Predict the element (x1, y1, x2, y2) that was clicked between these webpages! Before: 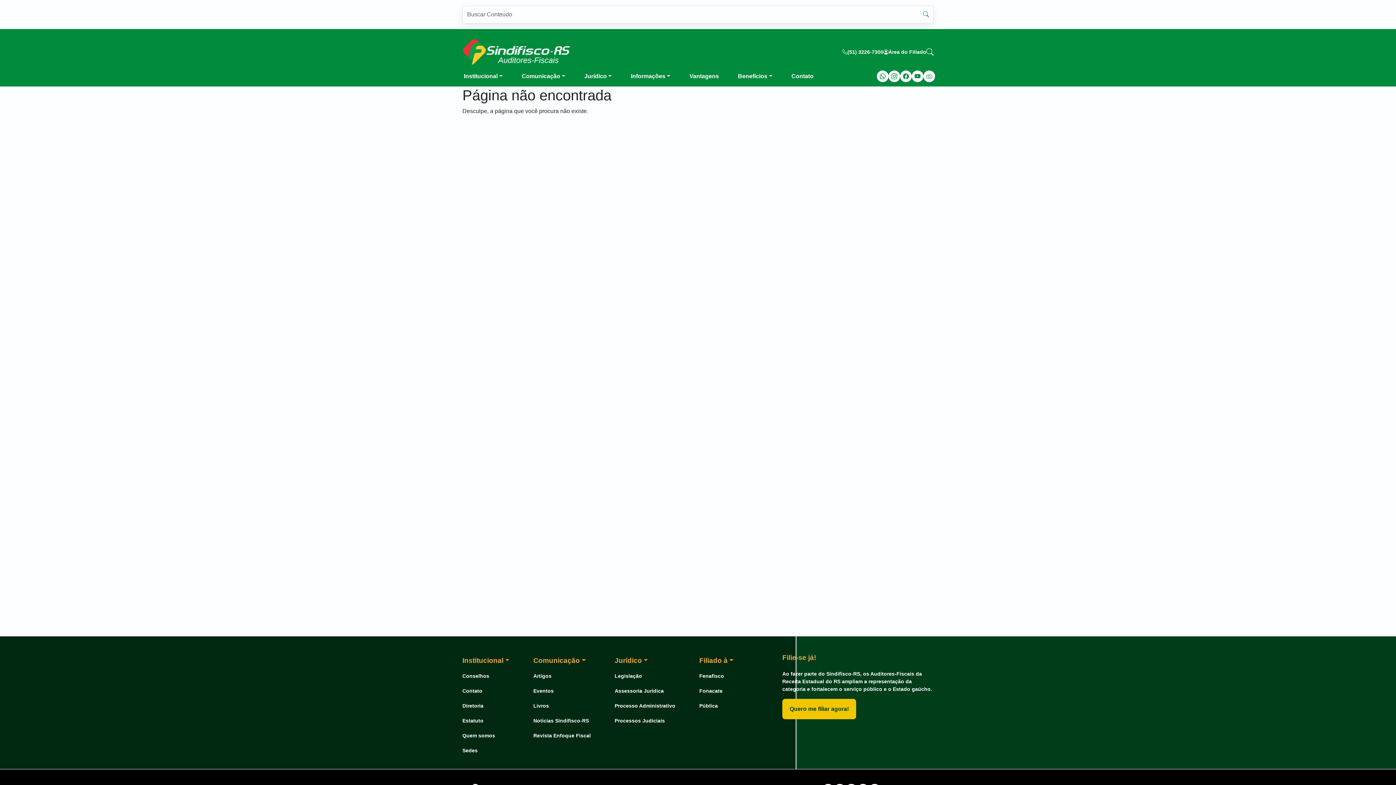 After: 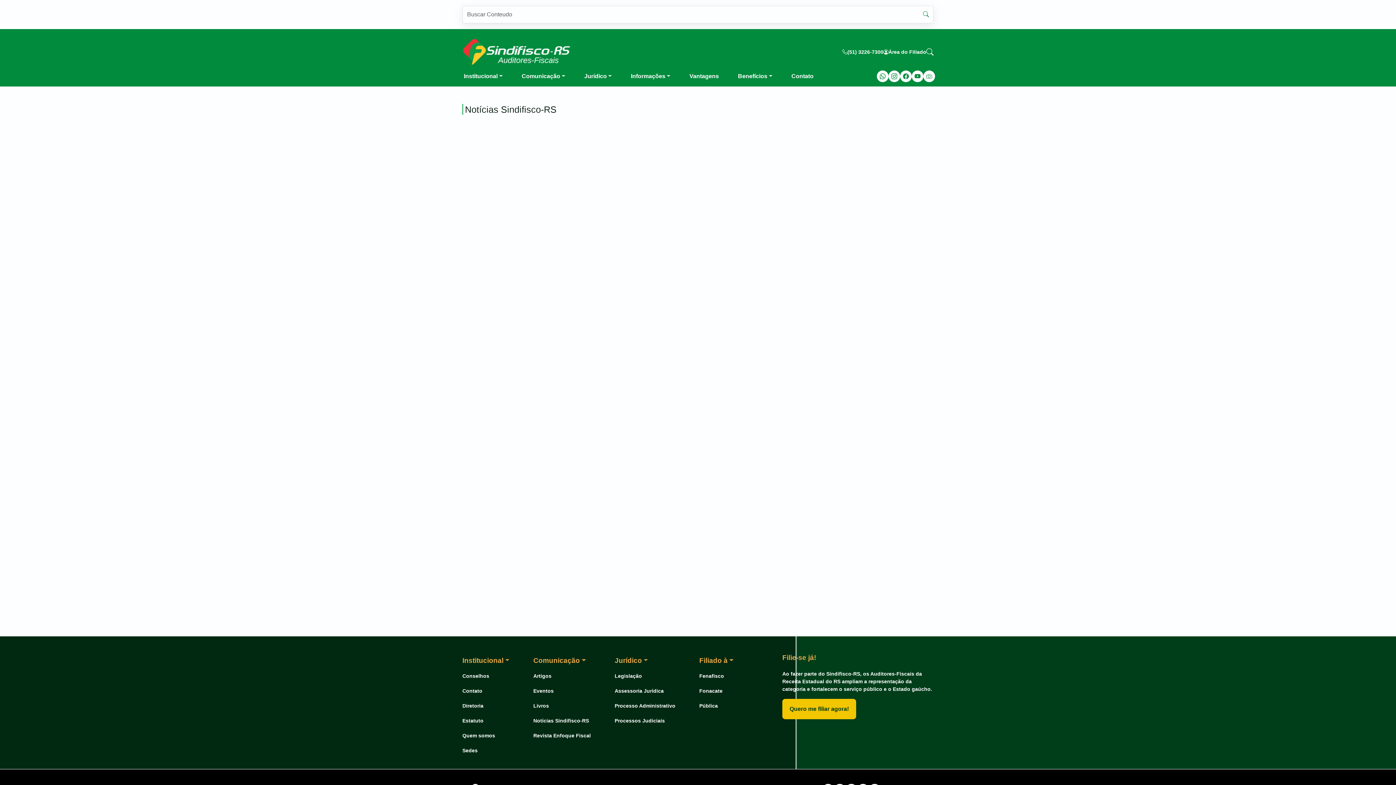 Action: bbox: (533, 713, 590, 728) label: Notícias Sindifisco-RS